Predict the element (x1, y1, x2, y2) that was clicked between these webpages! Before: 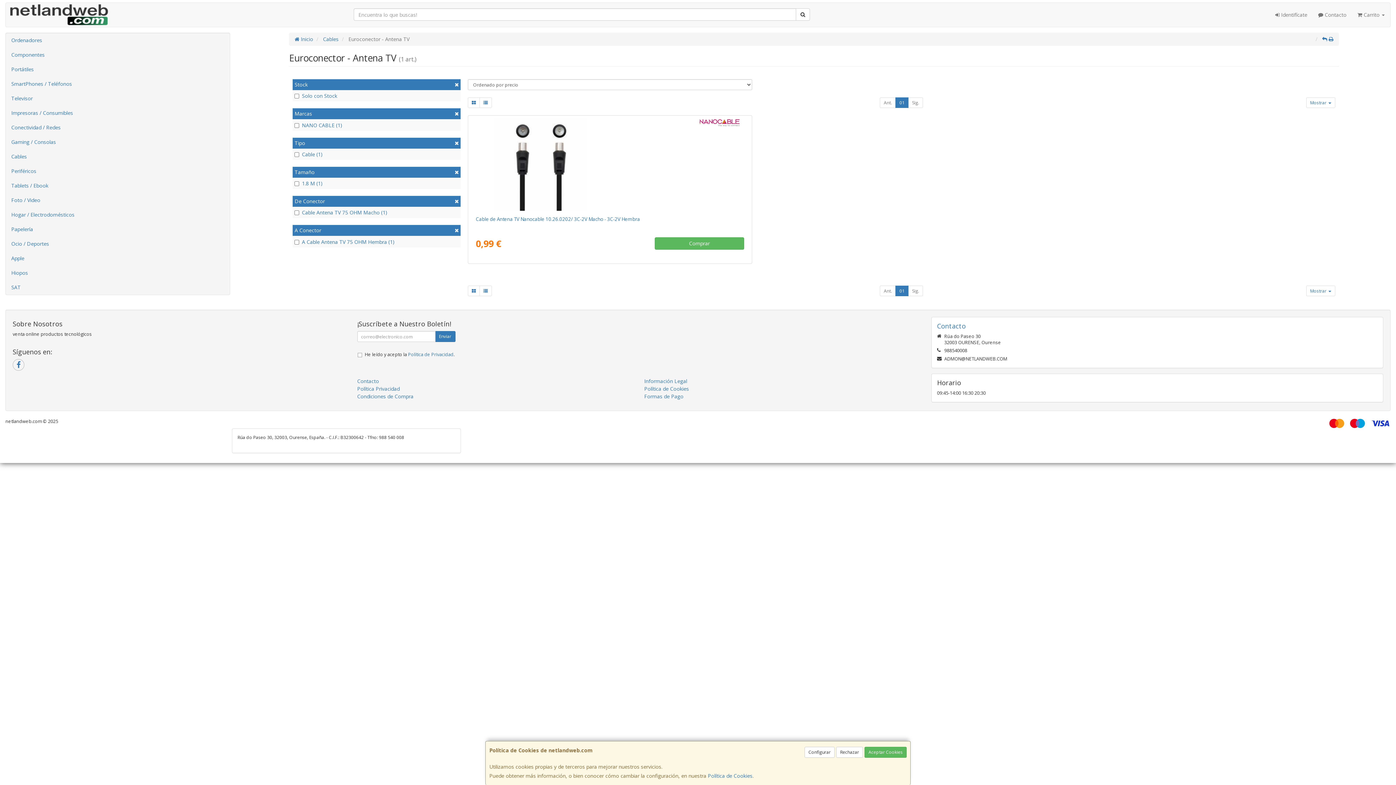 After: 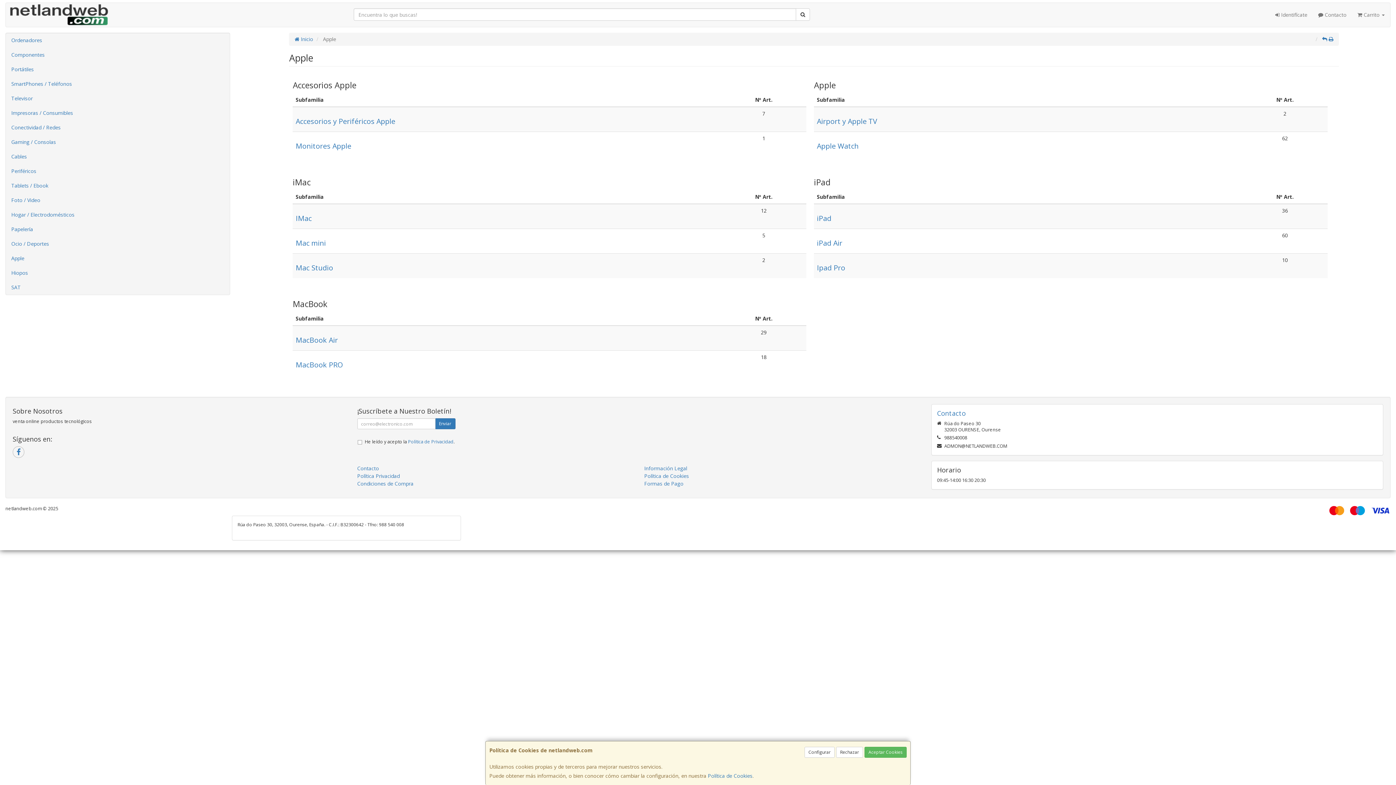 Action: label: Apple bbox: (5, 251, 229, 265)